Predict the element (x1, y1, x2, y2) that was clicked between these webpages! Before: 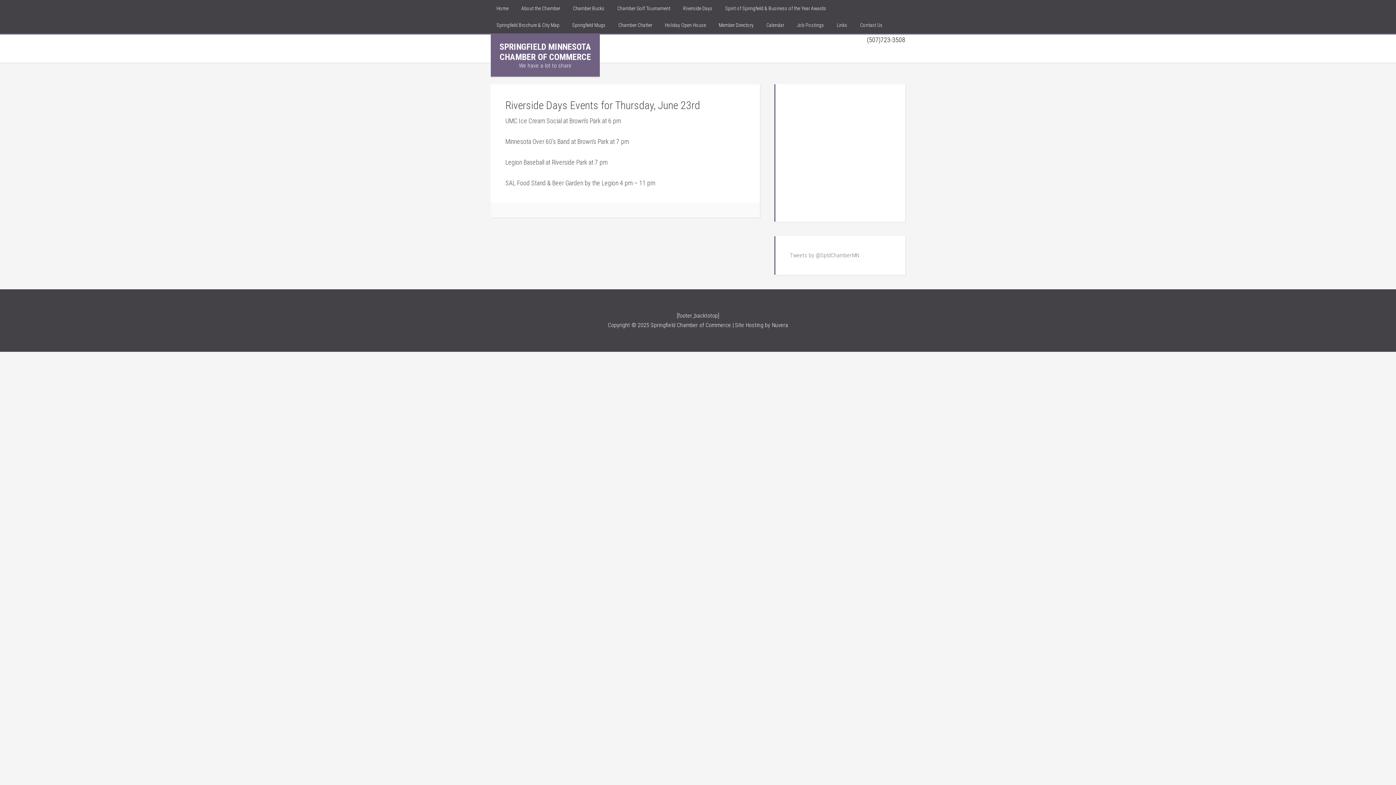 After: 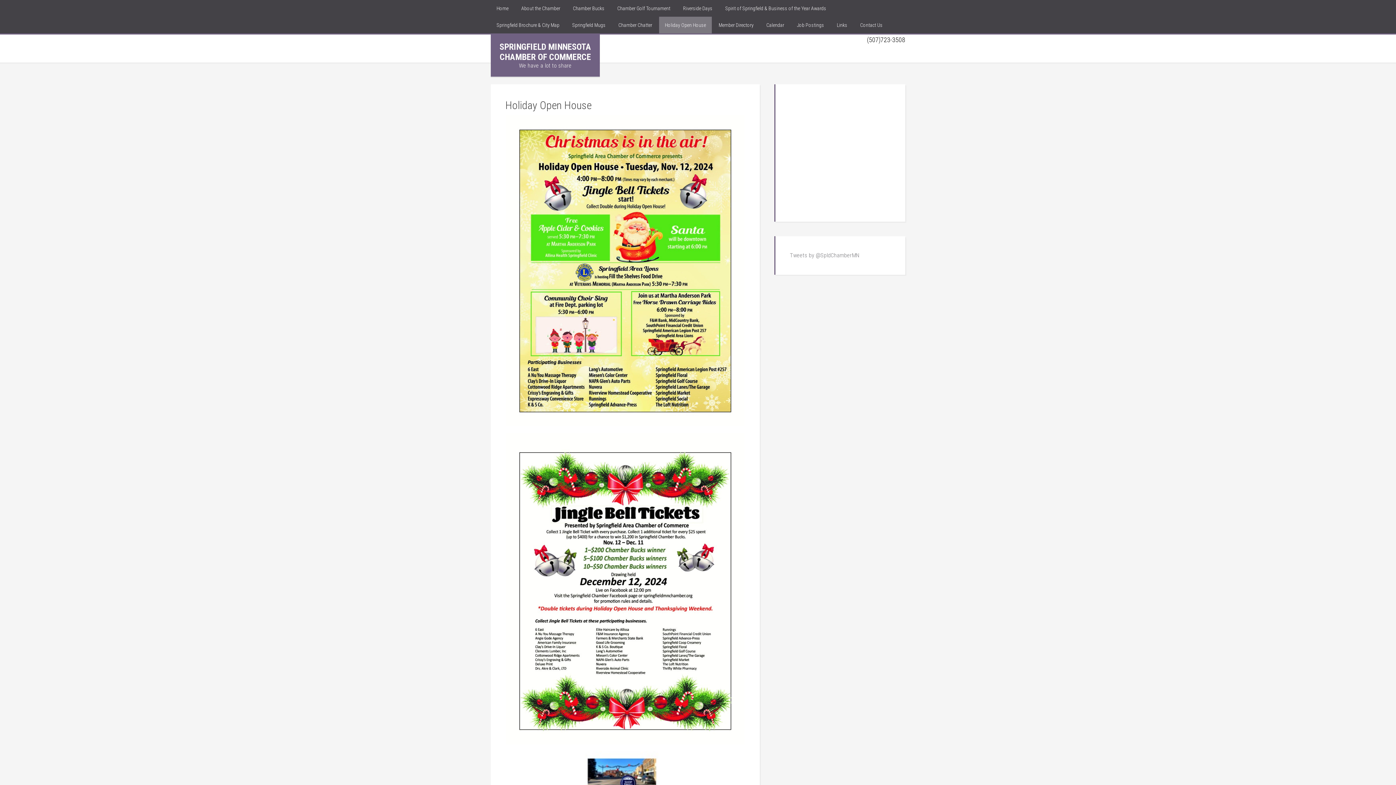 Action: label: Holiday Open House bbox: (659, 16, 712, 33)